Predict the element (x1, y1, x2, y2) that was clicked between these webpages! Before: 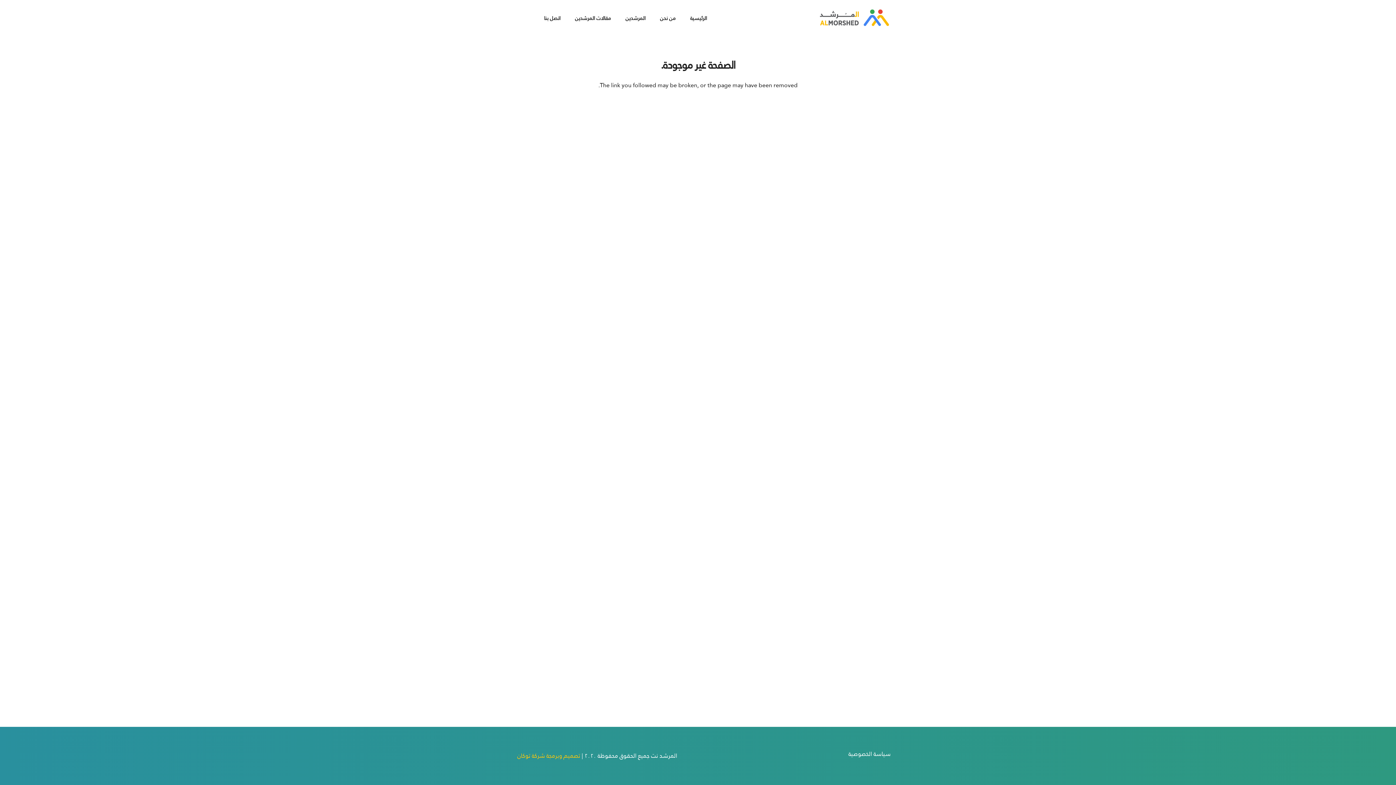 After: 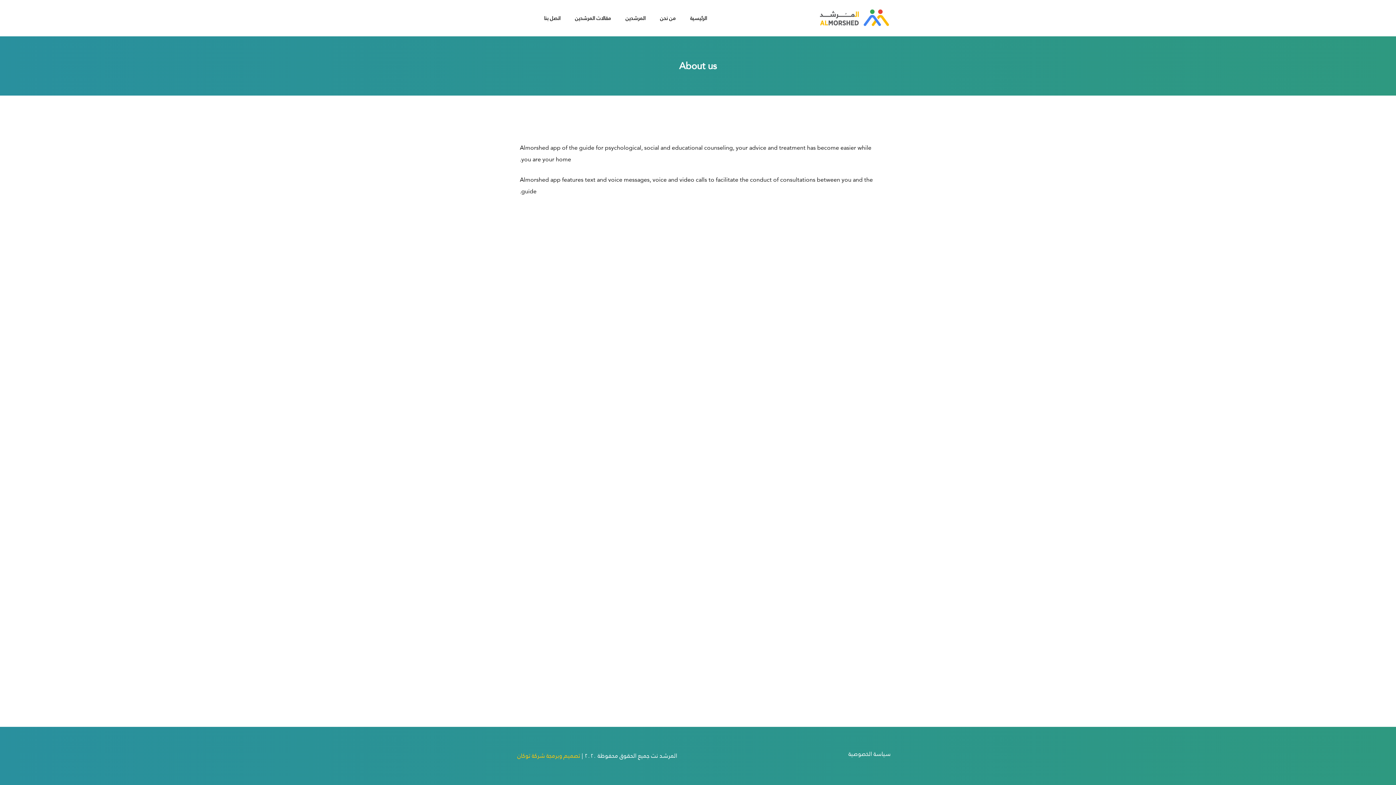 Action: bbox: (652, 9, 683, 27) label: من نحن